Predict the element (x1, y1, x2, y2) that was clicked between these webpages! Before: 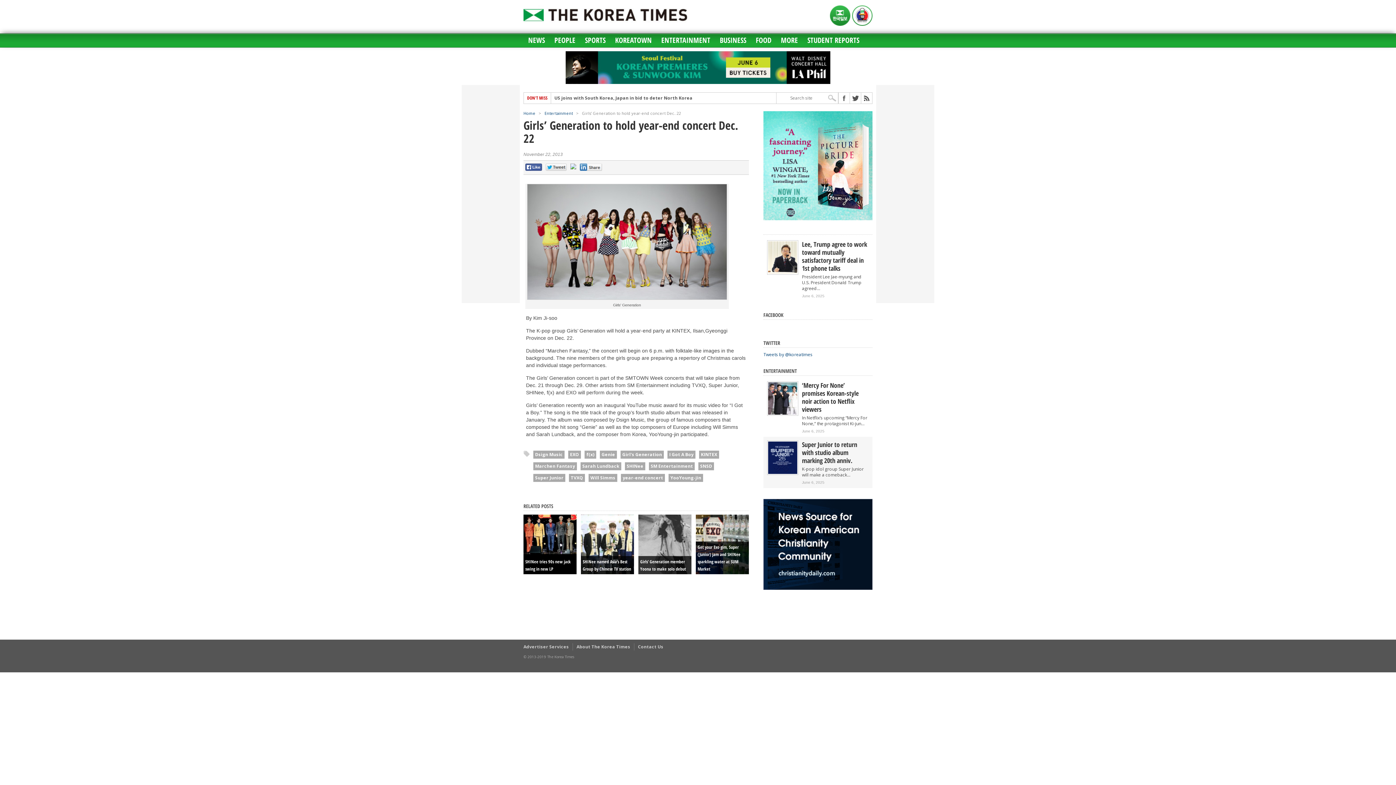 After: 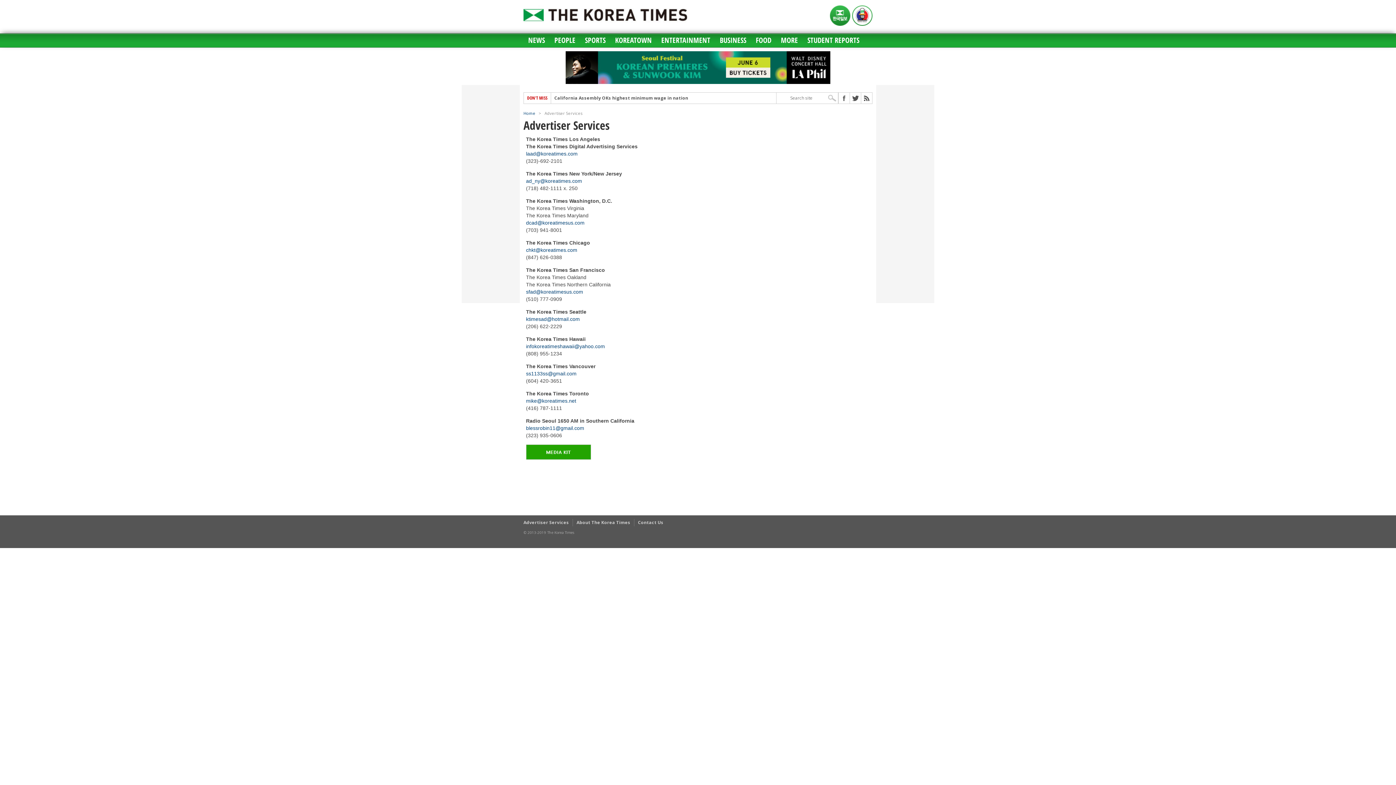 Action: label: Advertiser Services bbox: (523, 644, 569, 650)